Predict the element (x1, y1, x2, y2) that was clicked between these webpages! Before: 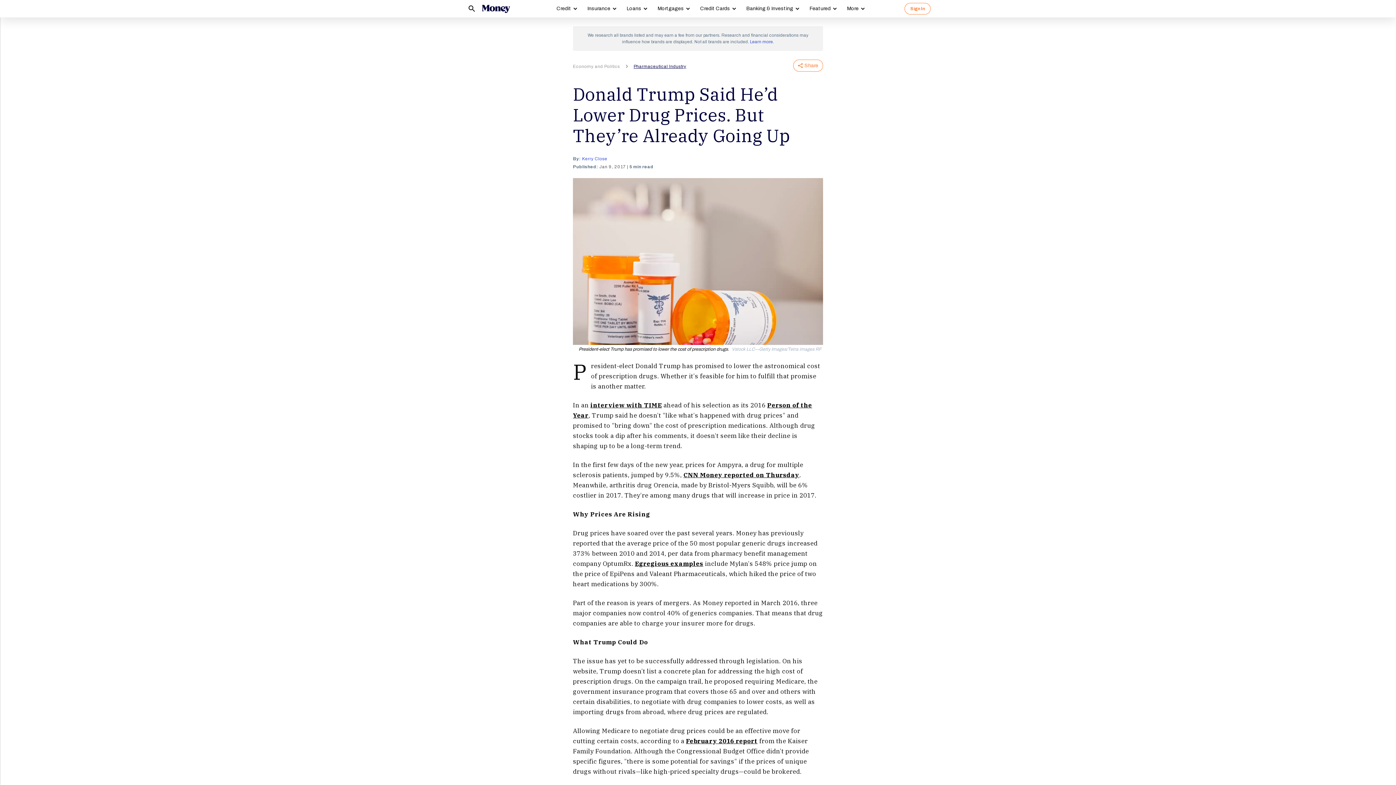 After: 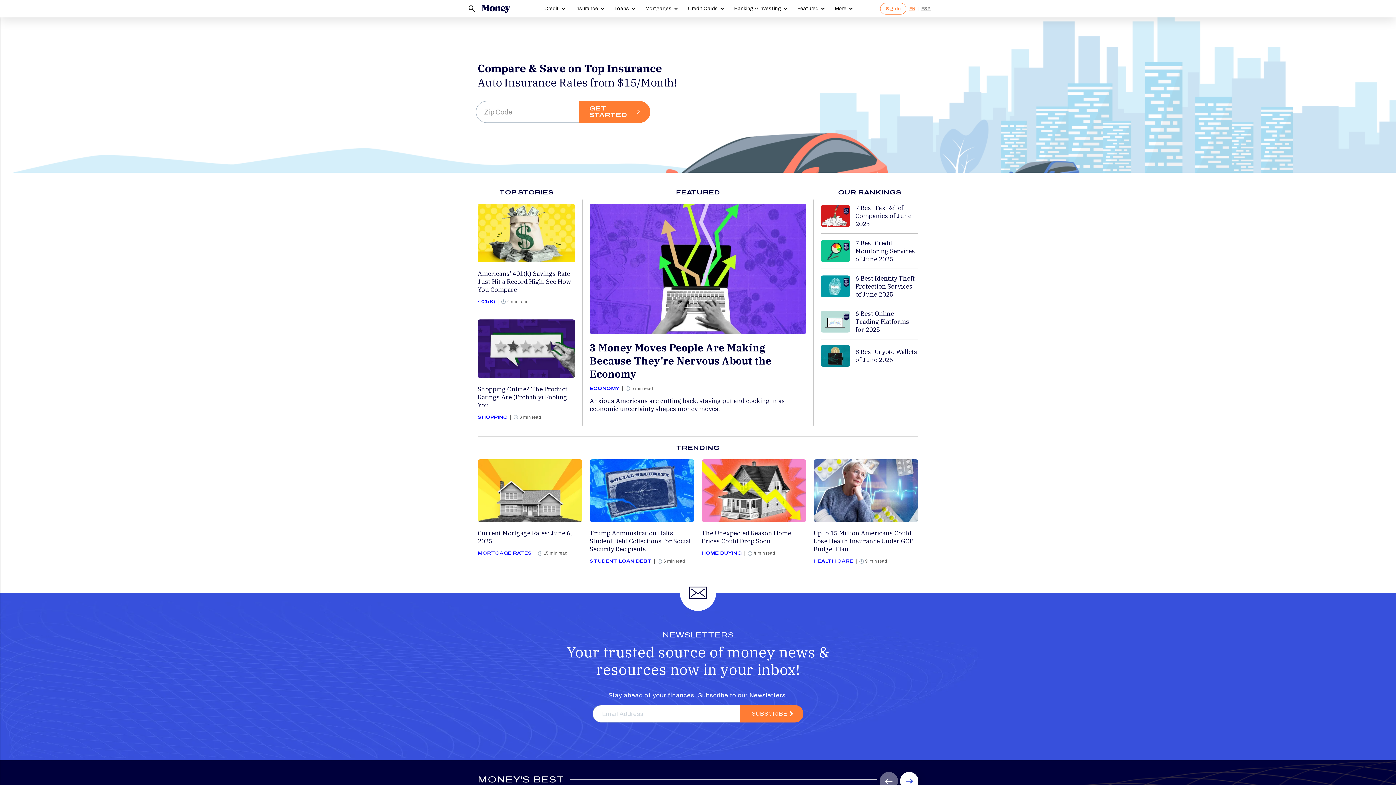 Action: label: Logo bbox: (478, 0, 513, 17)